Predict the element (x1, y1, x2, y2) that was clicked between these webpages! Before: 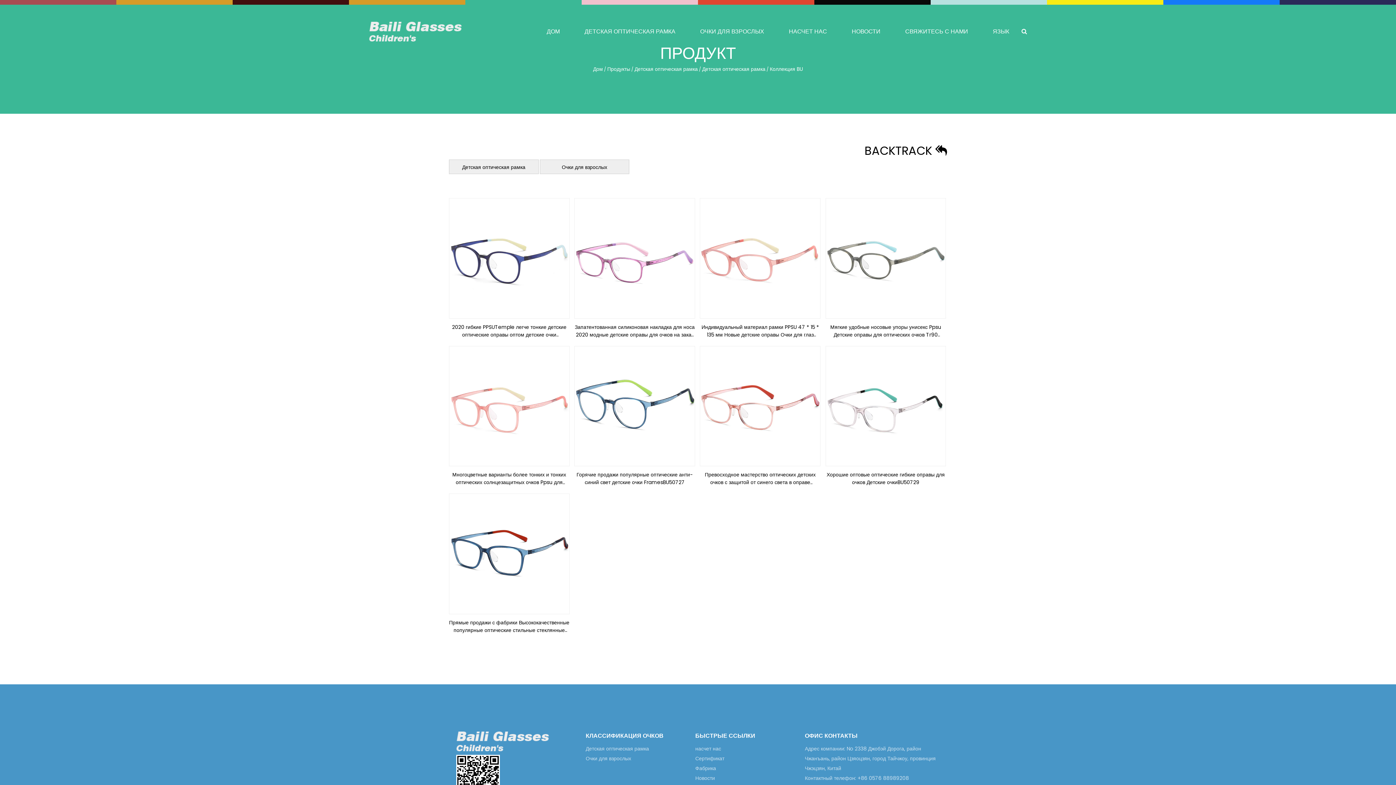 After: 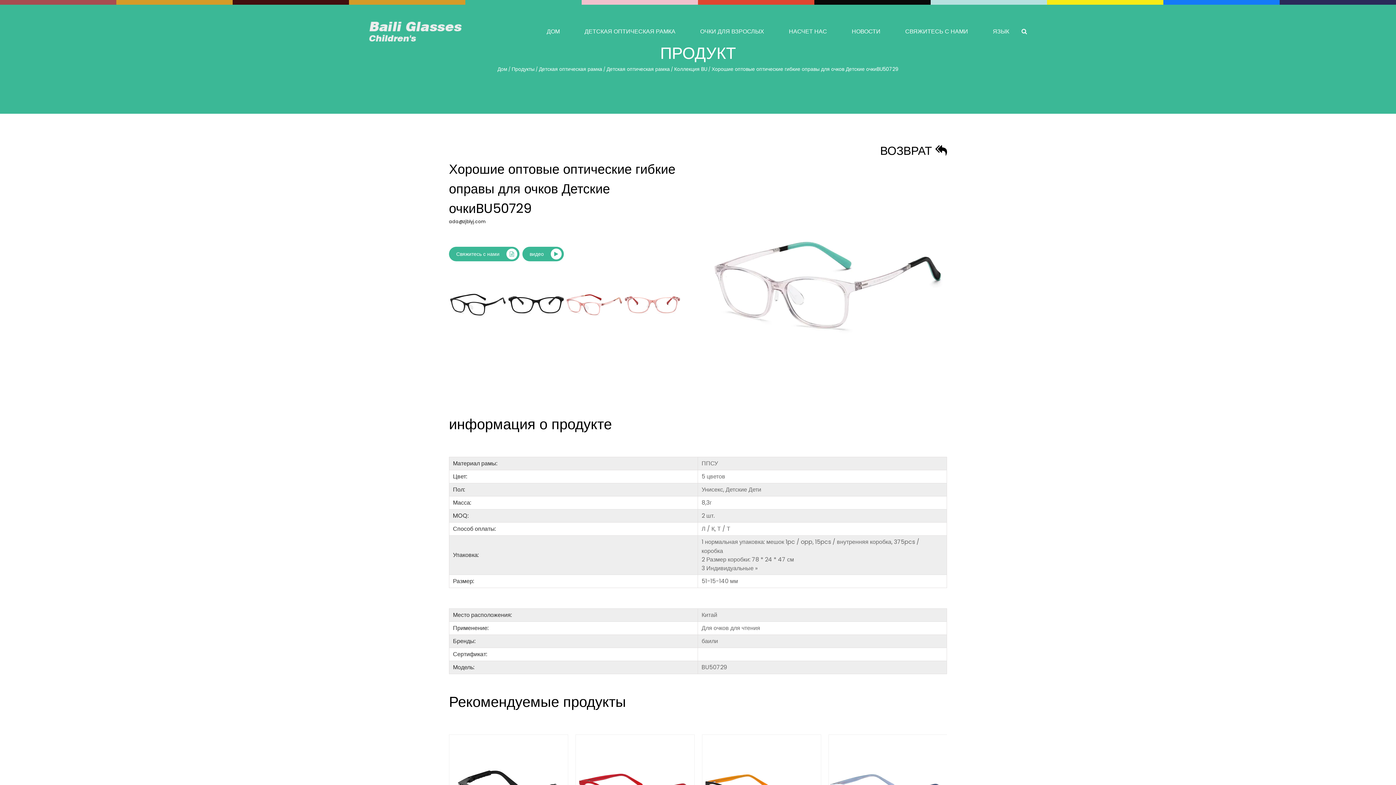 Action: label: Хорошие оптовые оптические гибкие оправы для очков Детские очкиBU50729 bbox: (826, 471, 945, 486)